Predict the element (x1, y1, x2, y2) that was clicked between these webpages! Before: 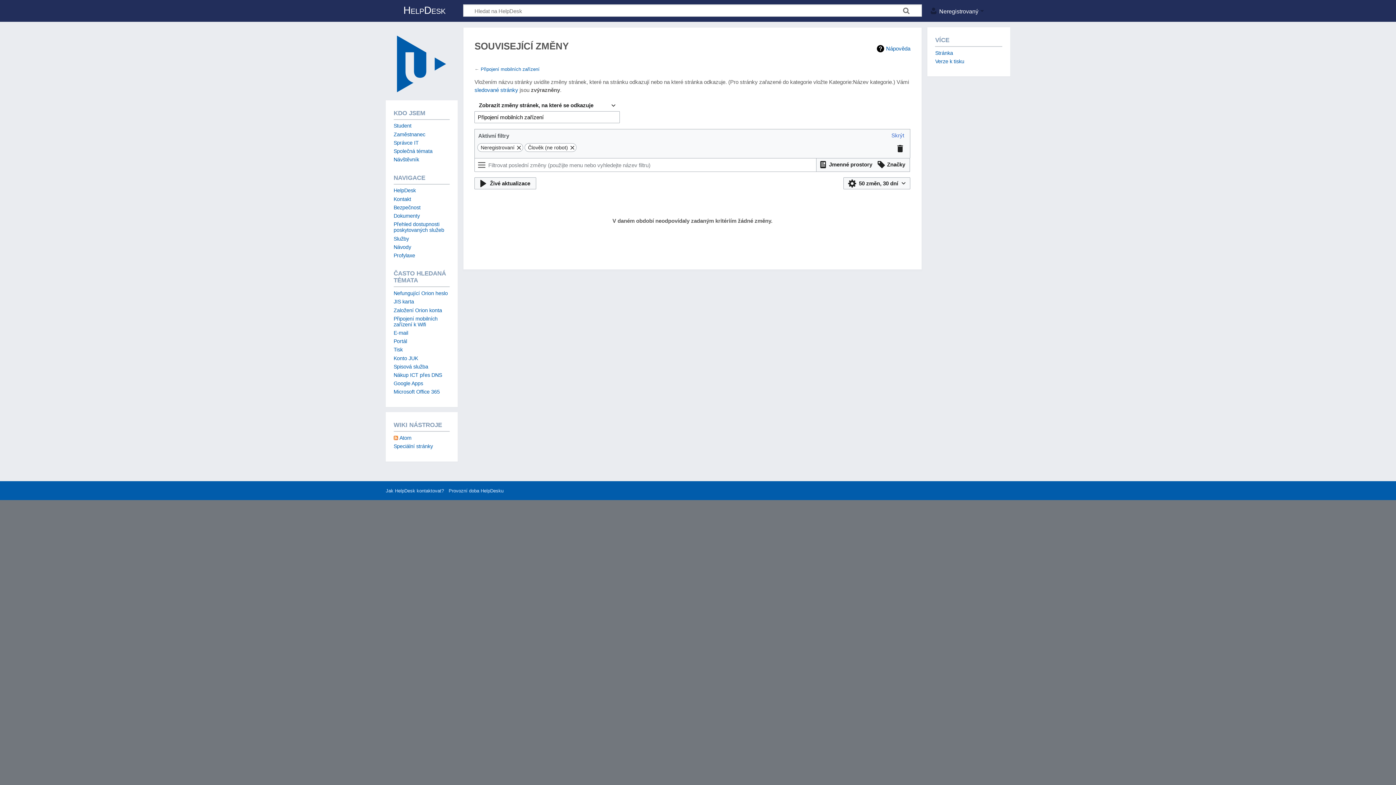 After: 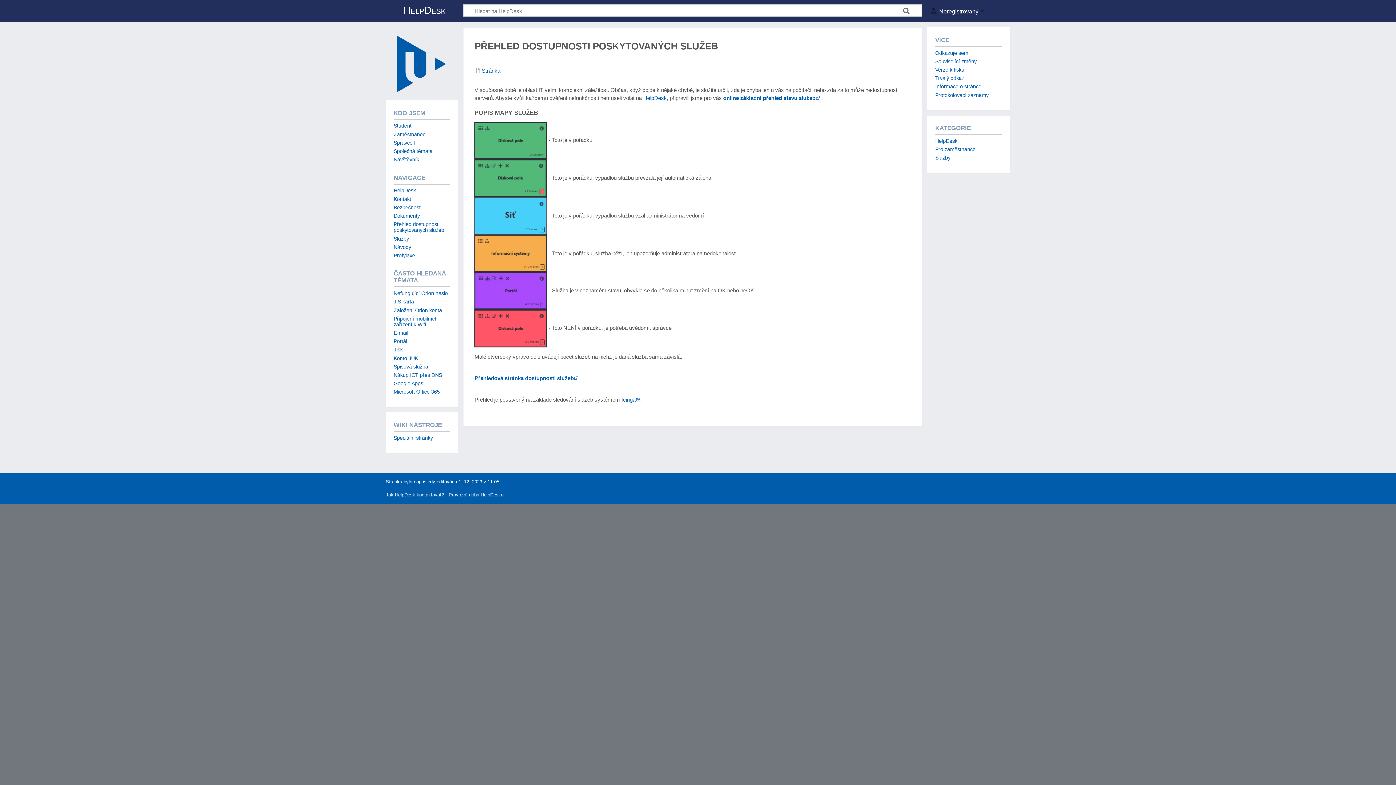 Action: label: Přehled dostupnosti poskytovaných služeb bbox: (393, 221, 444, 233)